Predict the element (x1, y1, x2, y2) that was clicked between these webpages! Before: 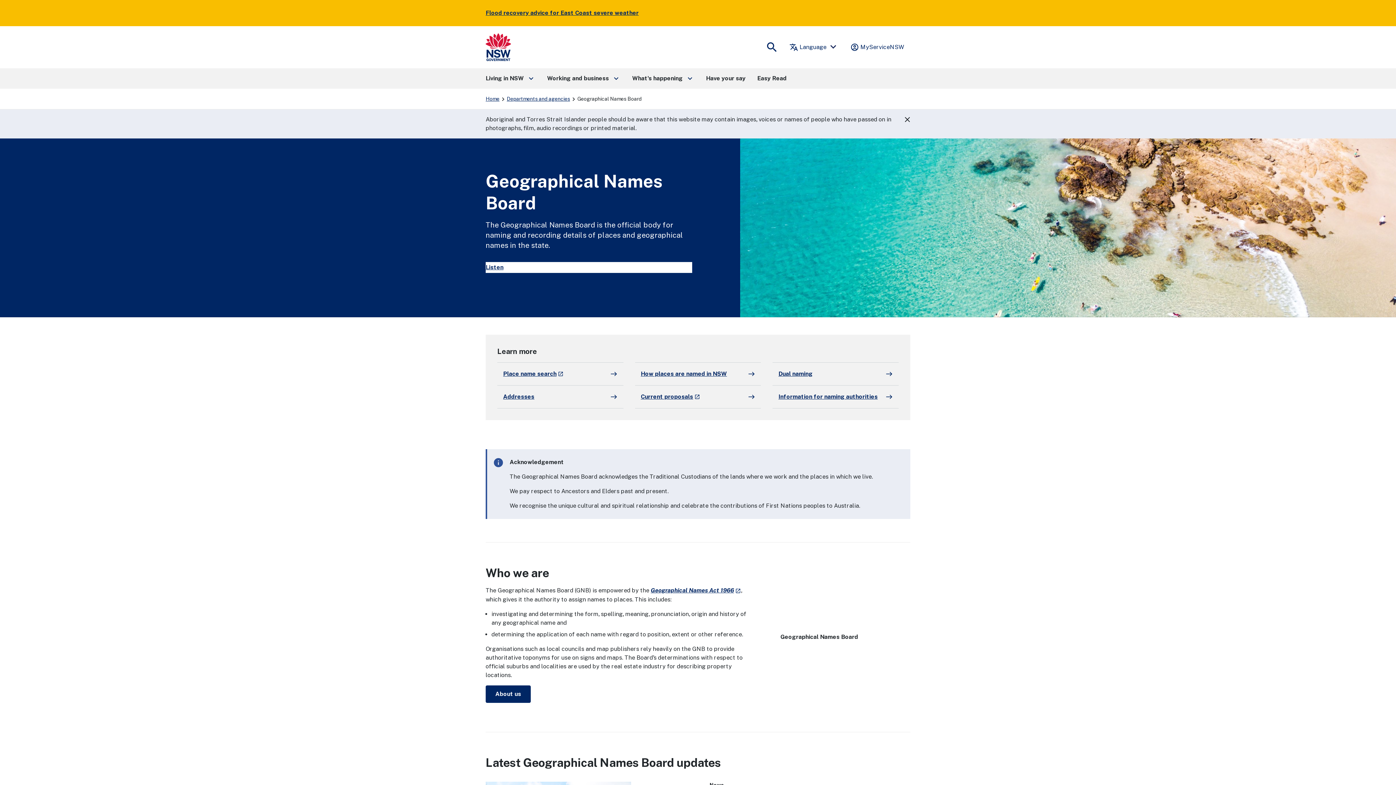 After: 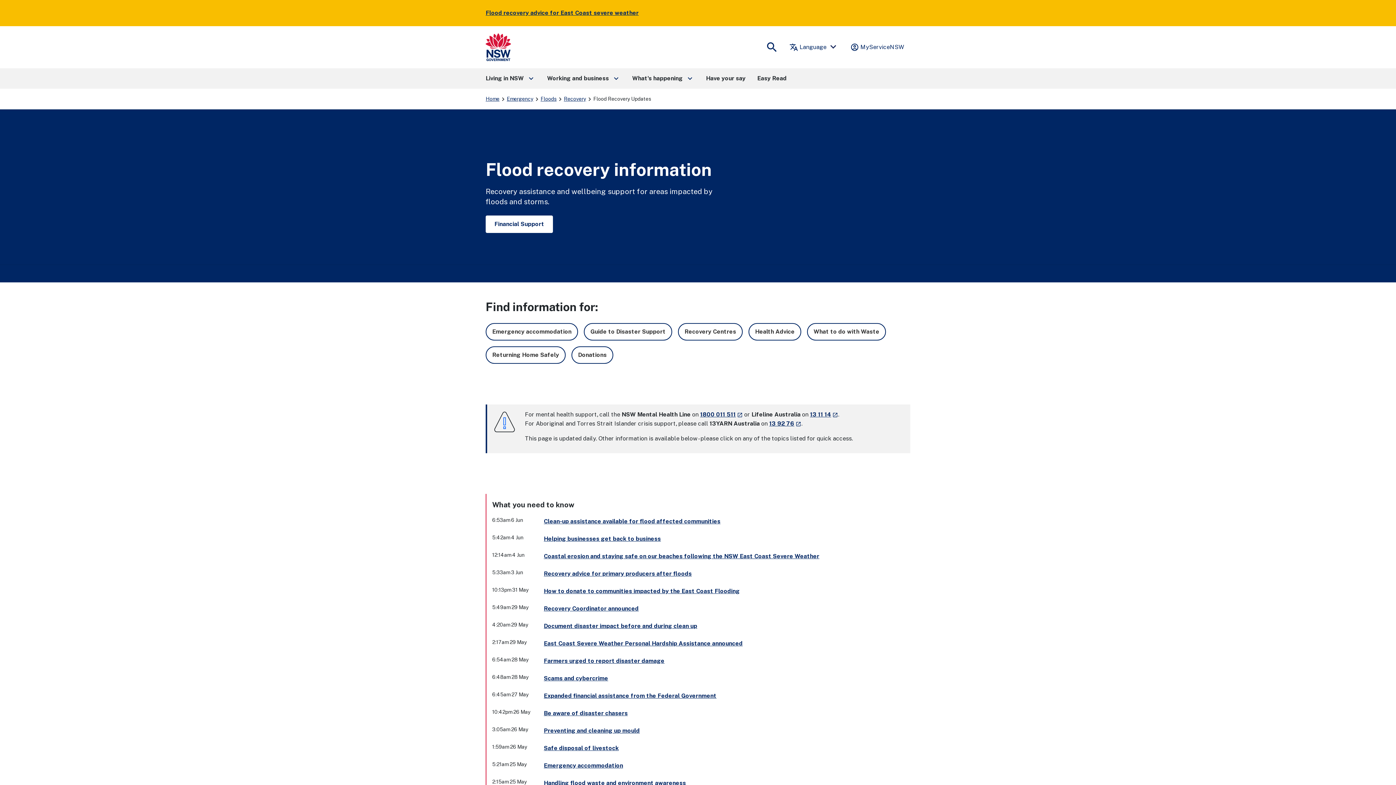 Action: bbox: (485, 9, 638, 16) label: Flood recovery advice for East Coast severe weather